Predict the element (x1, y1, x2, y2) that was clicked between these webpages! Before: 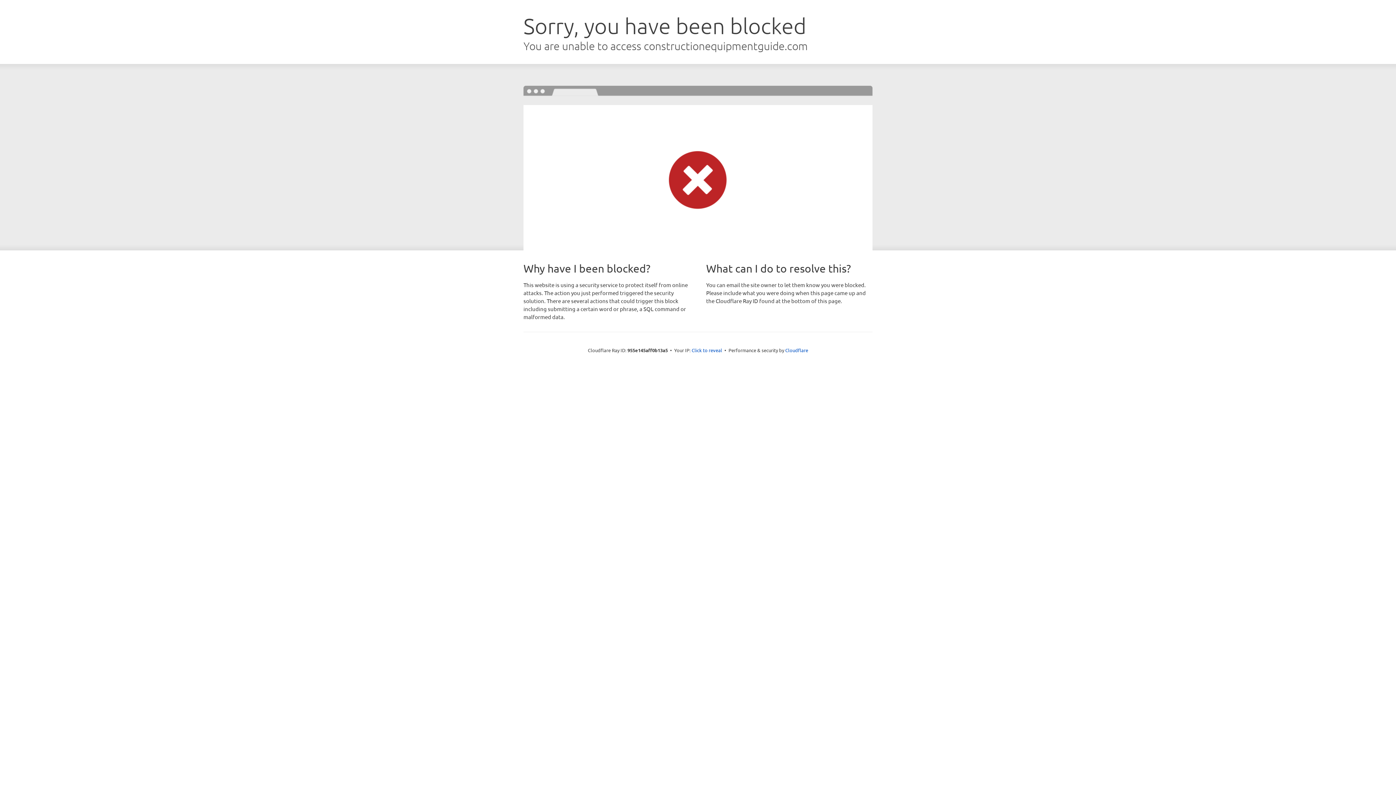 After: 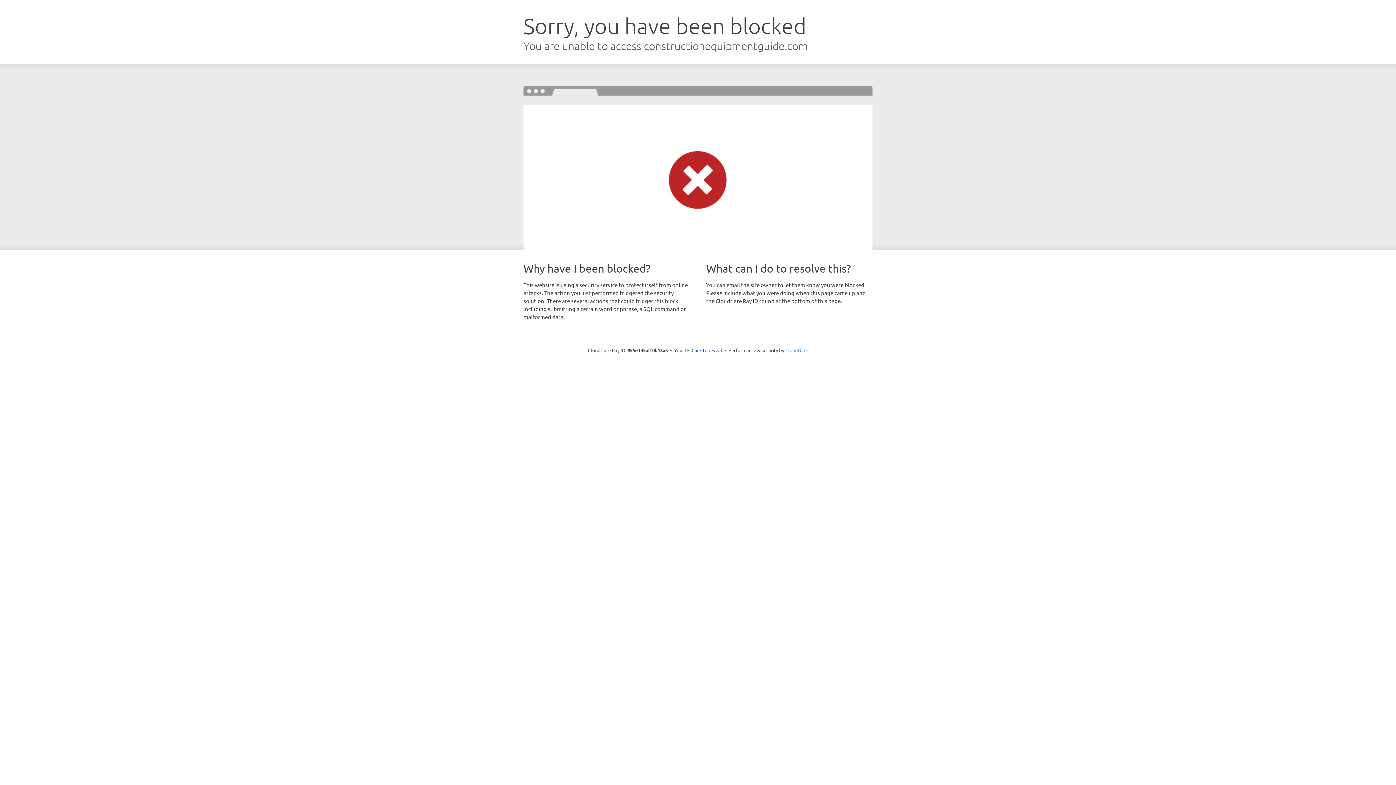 Action: label: Cloudflare bbox: (785, 347, 808, 353)